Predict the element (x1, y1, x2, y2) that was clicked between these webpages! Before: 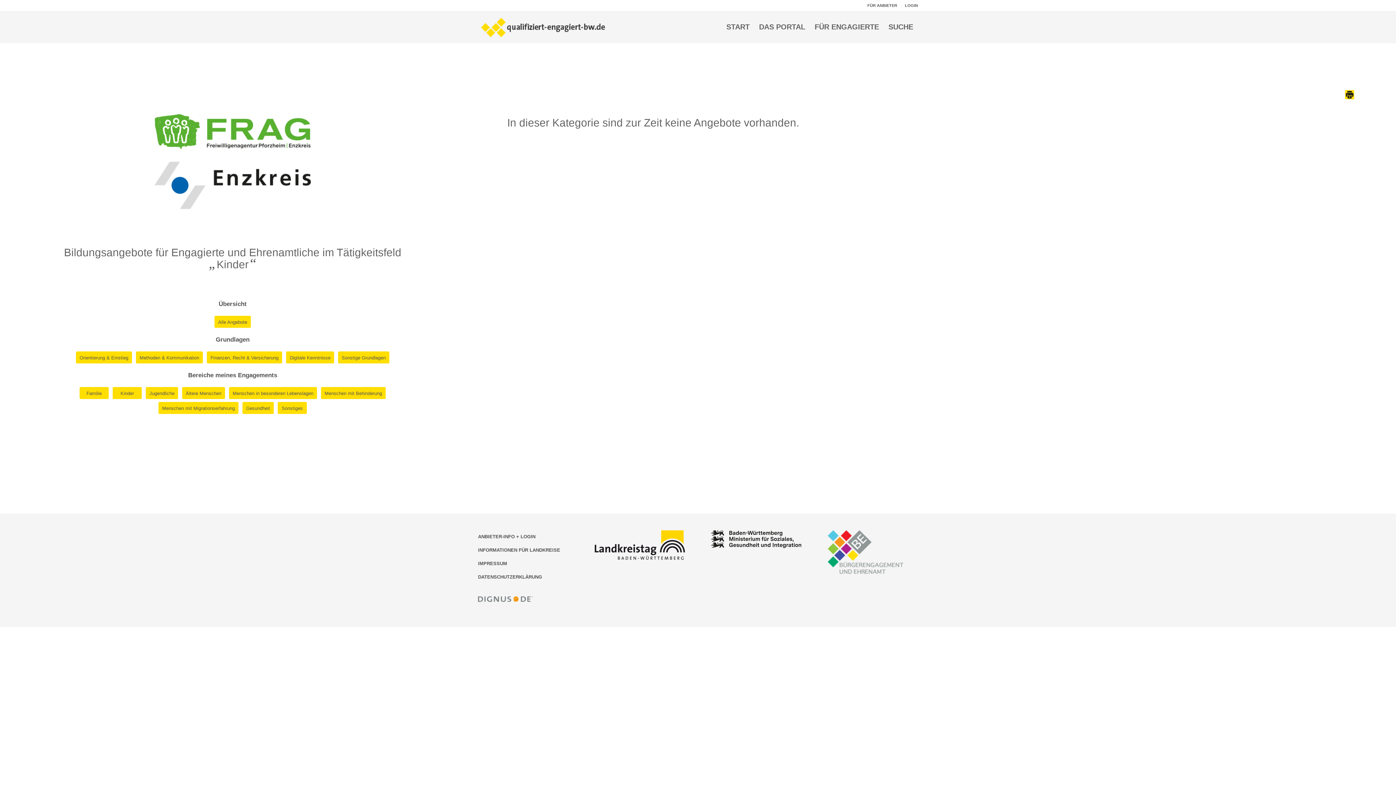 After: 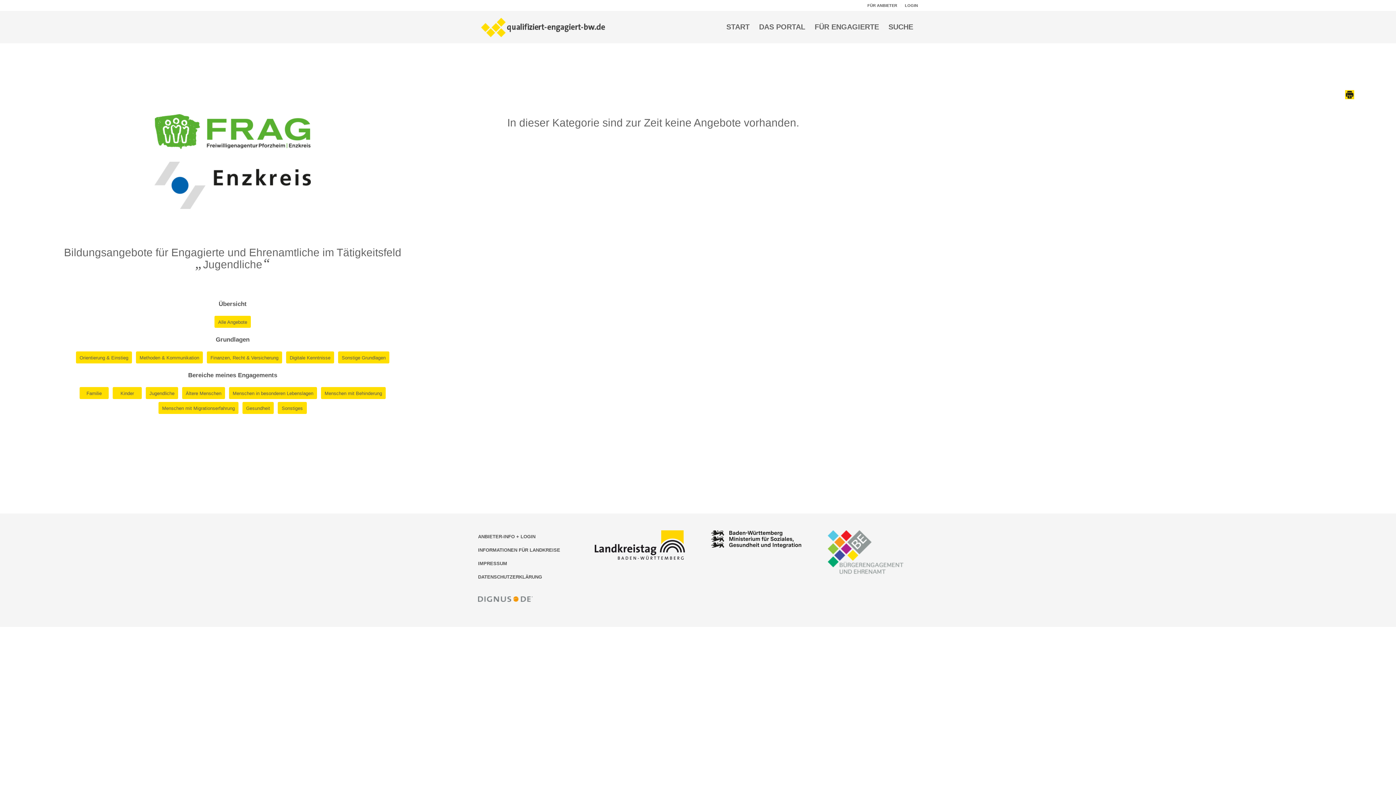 Action: bbox: (145, 387, 178, 399) label: Jugendliche